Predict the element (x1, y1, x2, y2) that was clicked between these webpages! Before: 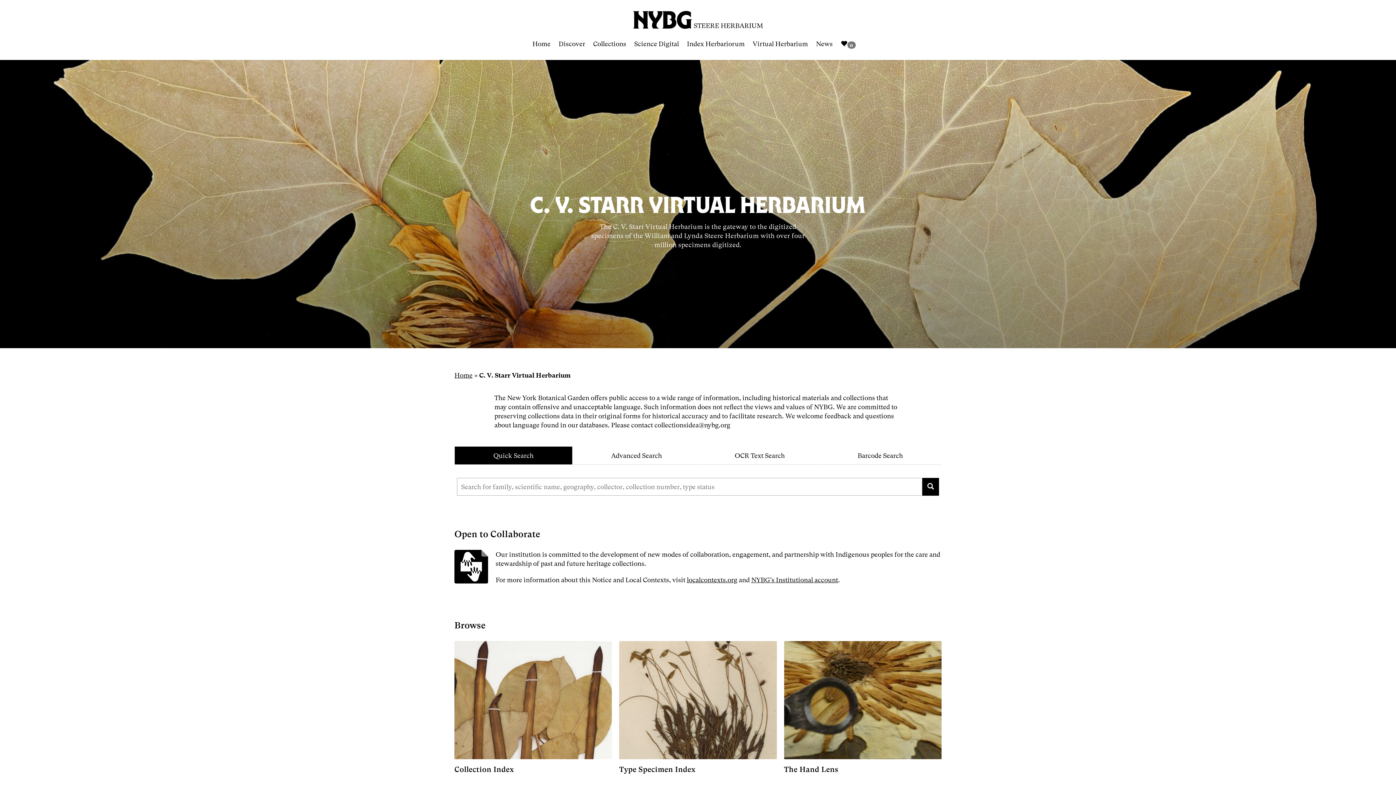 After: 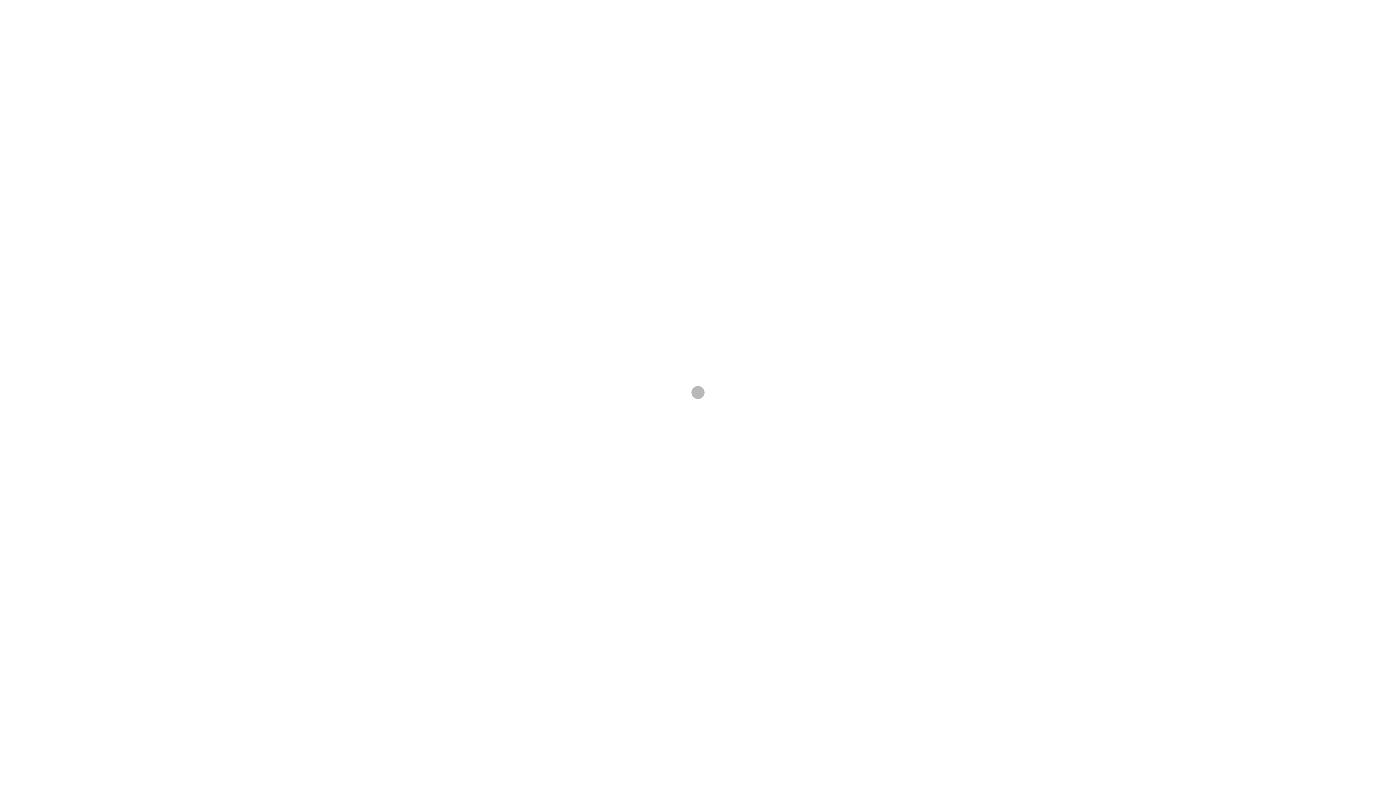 Action: bbox: (752, 34, 816, 53) label: Virtual Herbarium